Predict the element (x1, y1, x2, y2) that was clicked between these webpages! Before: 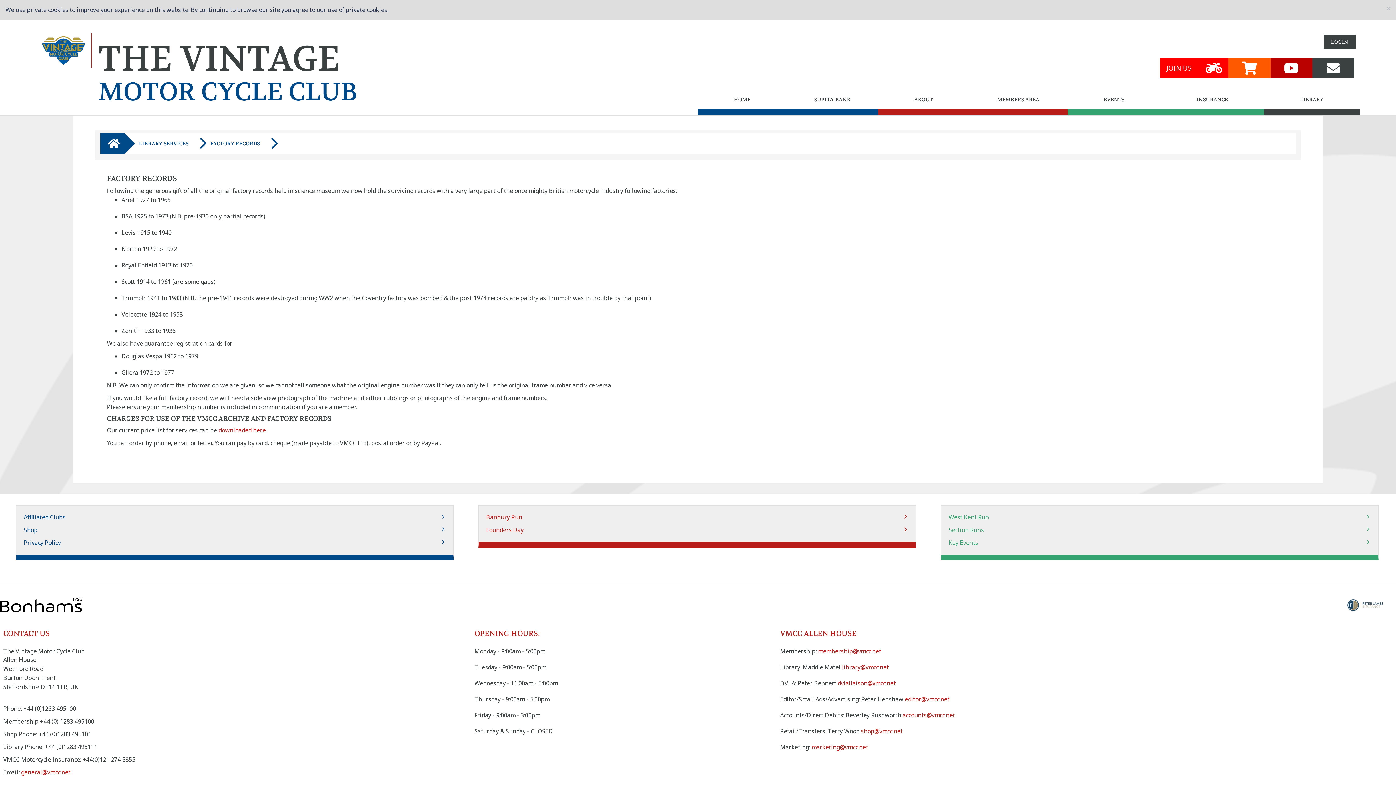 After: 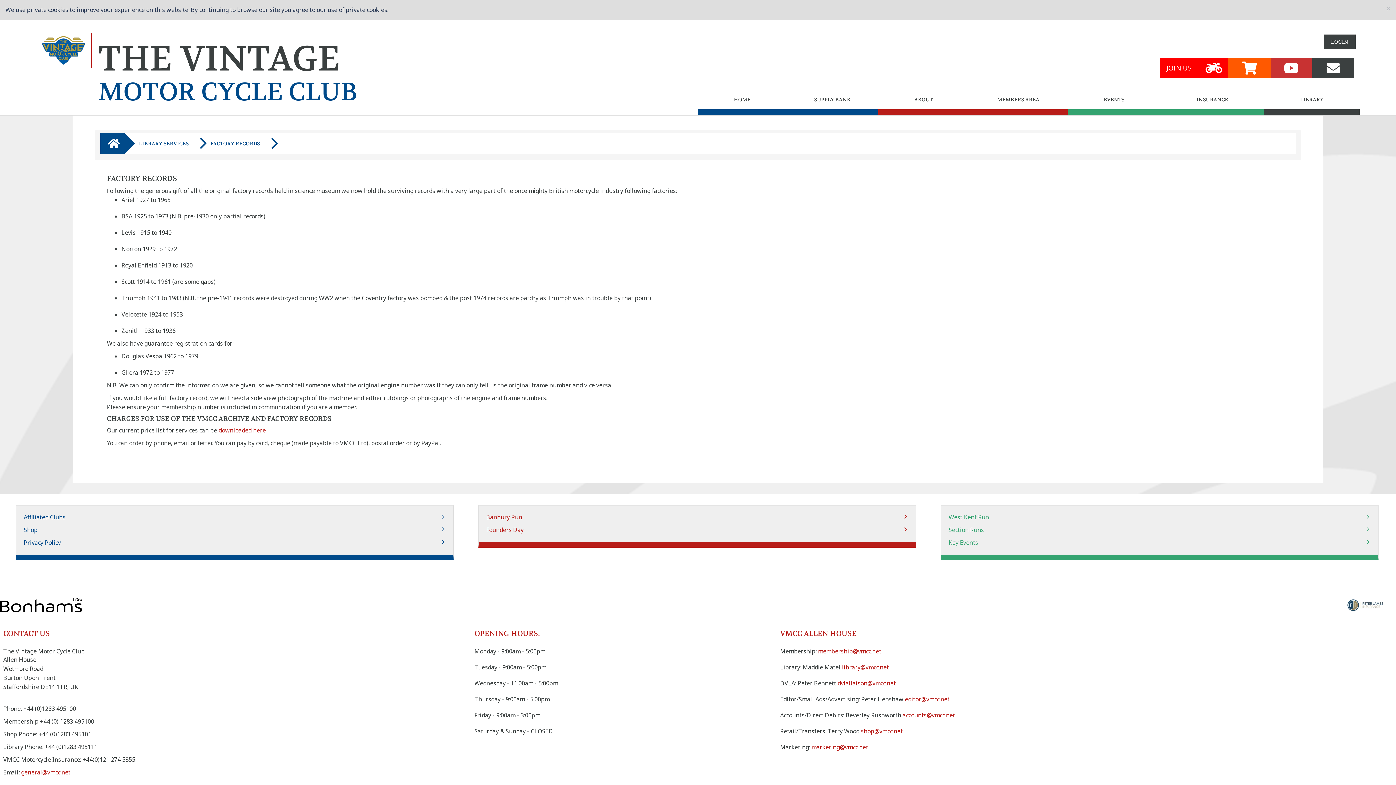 Action: bbox: (1270, 58, 1312, 77)